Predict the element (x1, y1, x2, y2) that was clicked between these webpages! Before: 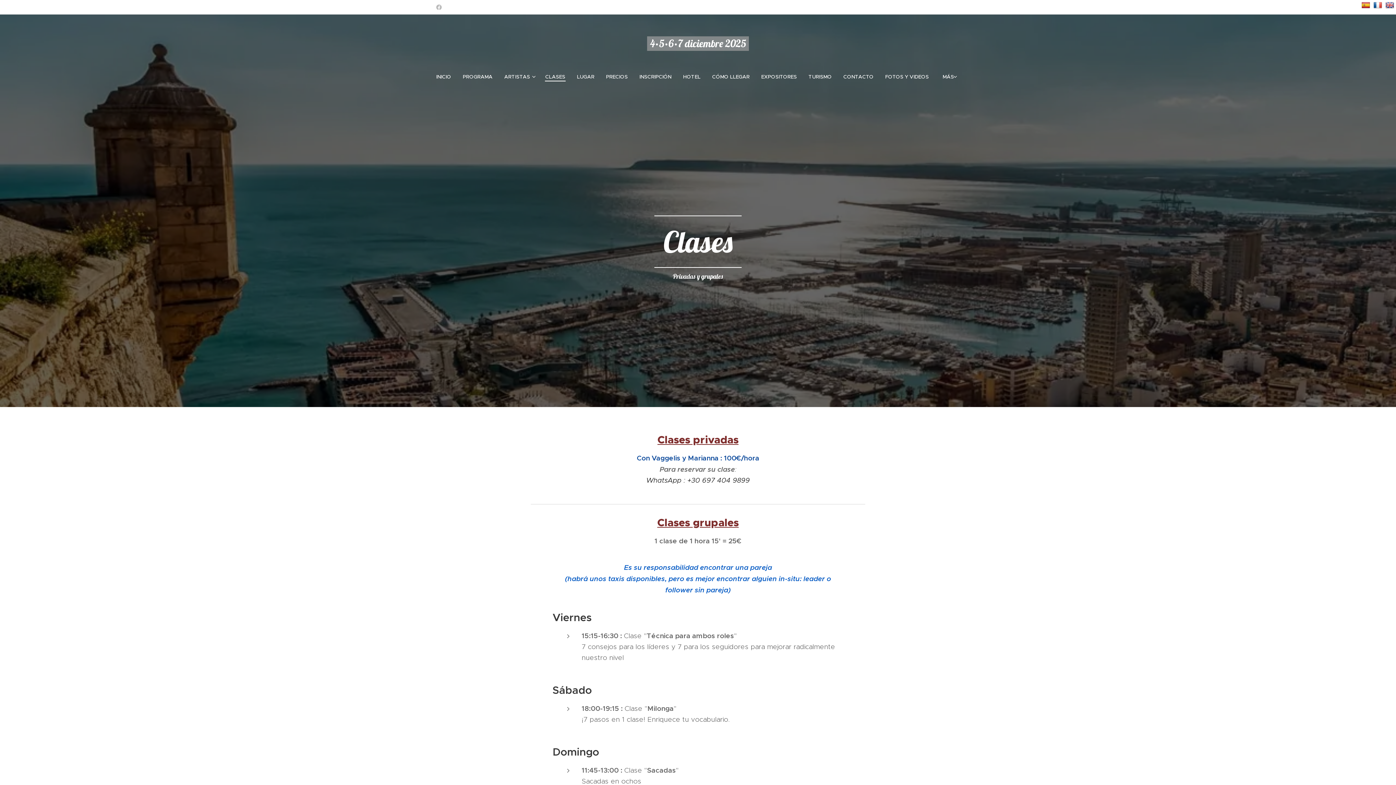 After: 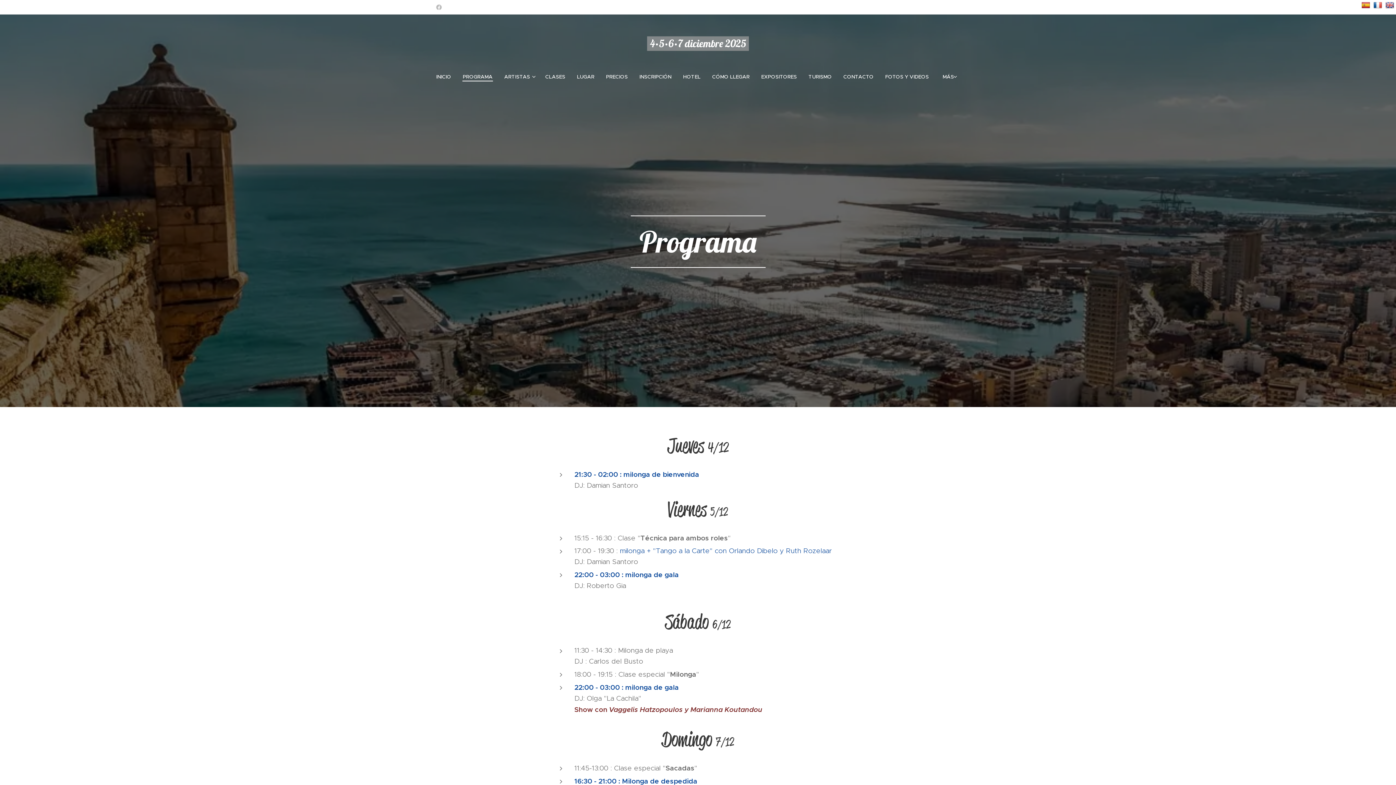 Action: bbox: (457, 67, 498, 85) label: PROGRAMA